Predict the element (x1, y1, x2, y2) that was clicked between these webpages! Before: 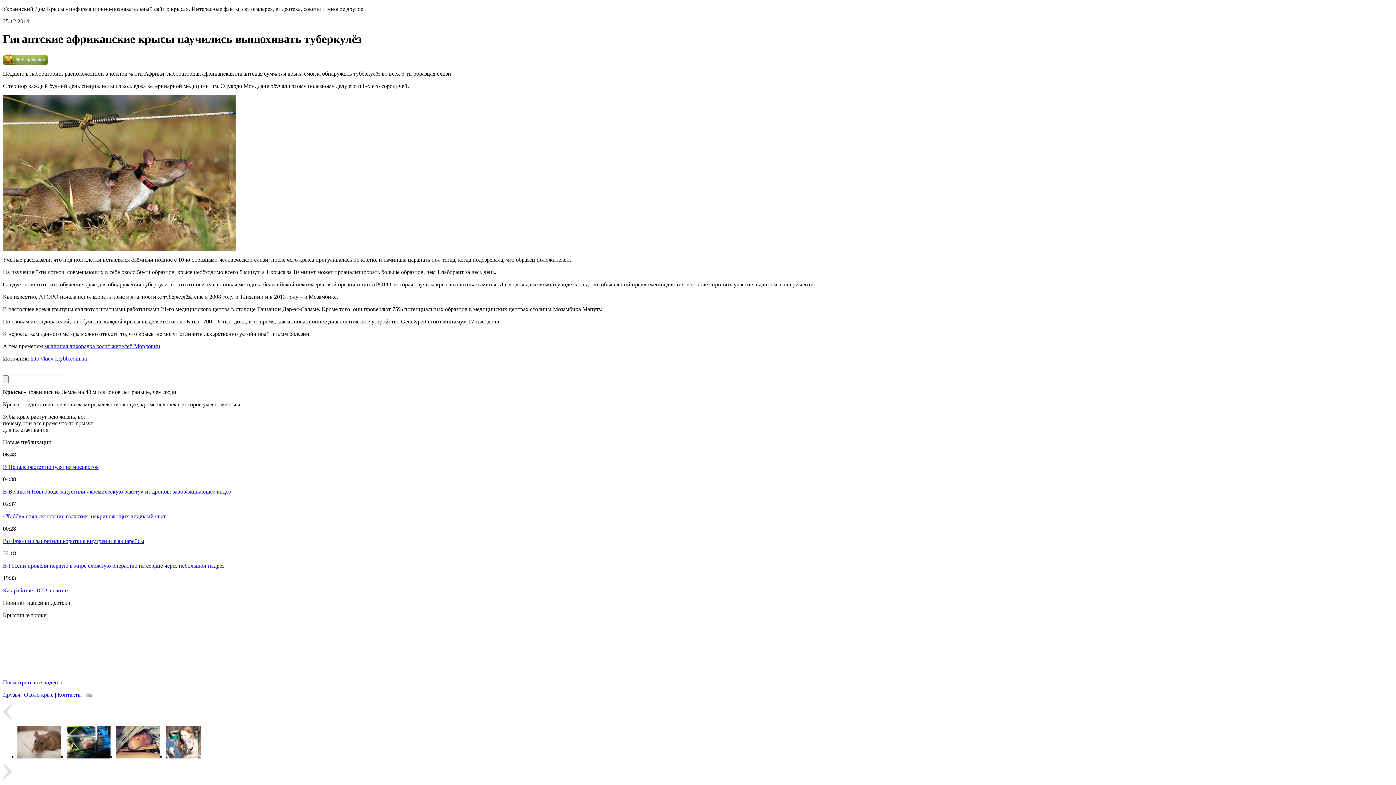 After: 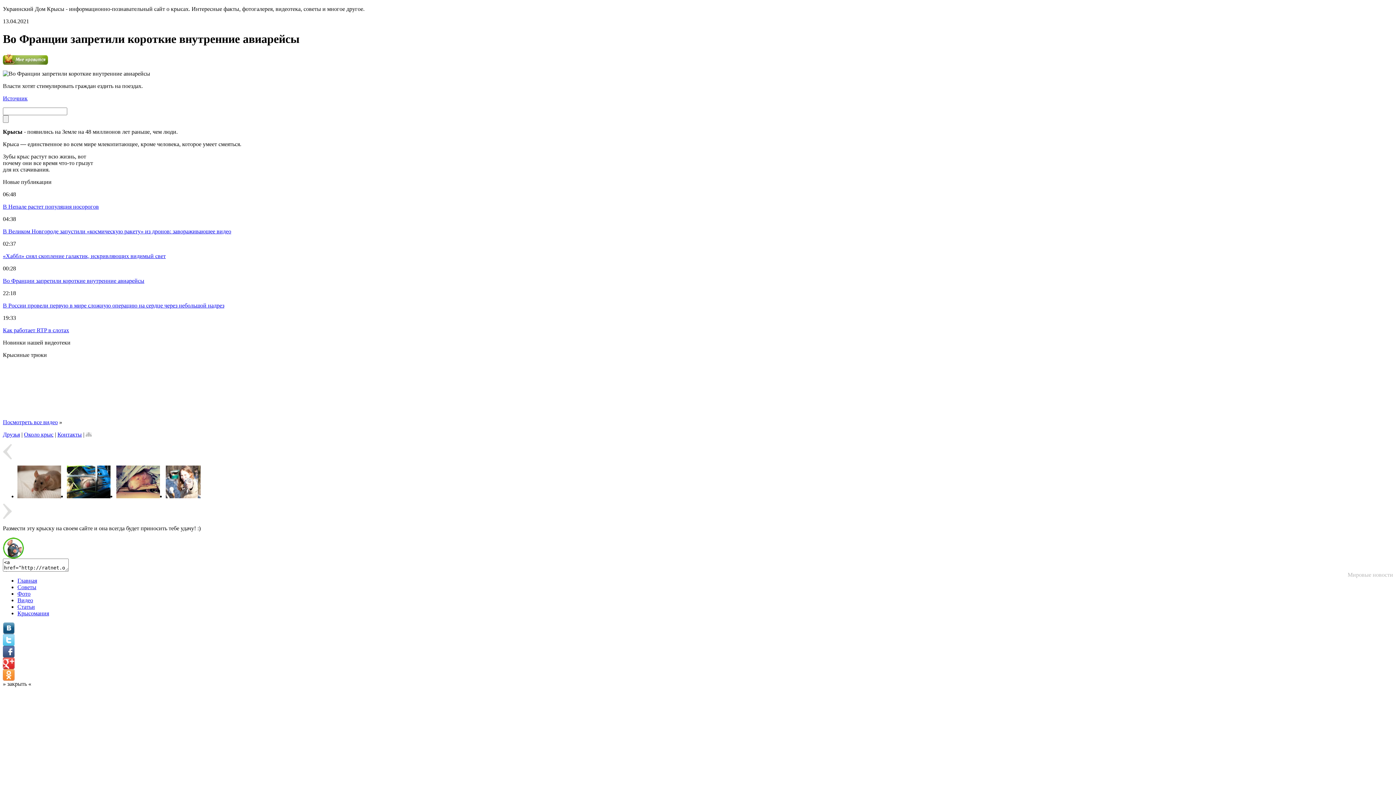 Action: label: Во Франции запретили короткие внутренние авиарейсы bbox: (2, 538, 144, 544)